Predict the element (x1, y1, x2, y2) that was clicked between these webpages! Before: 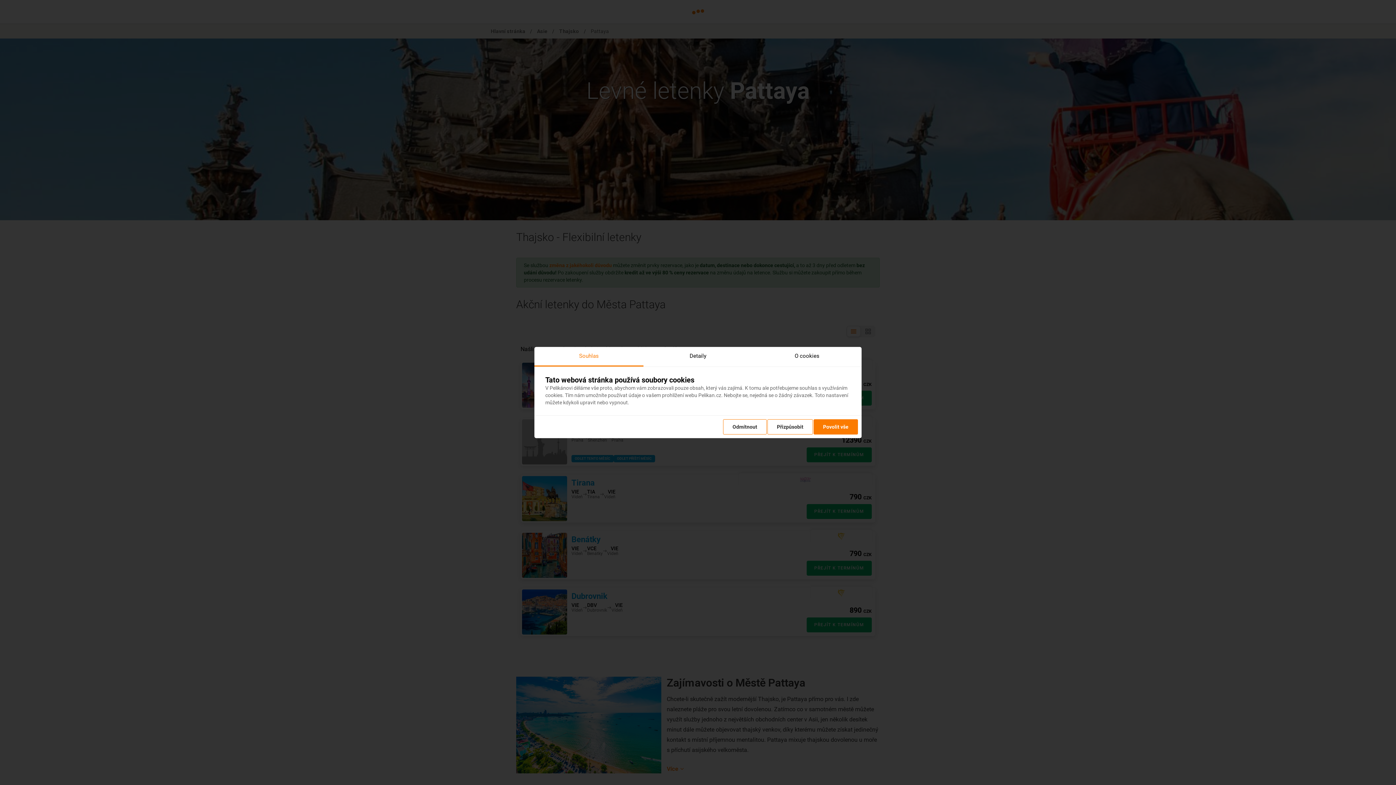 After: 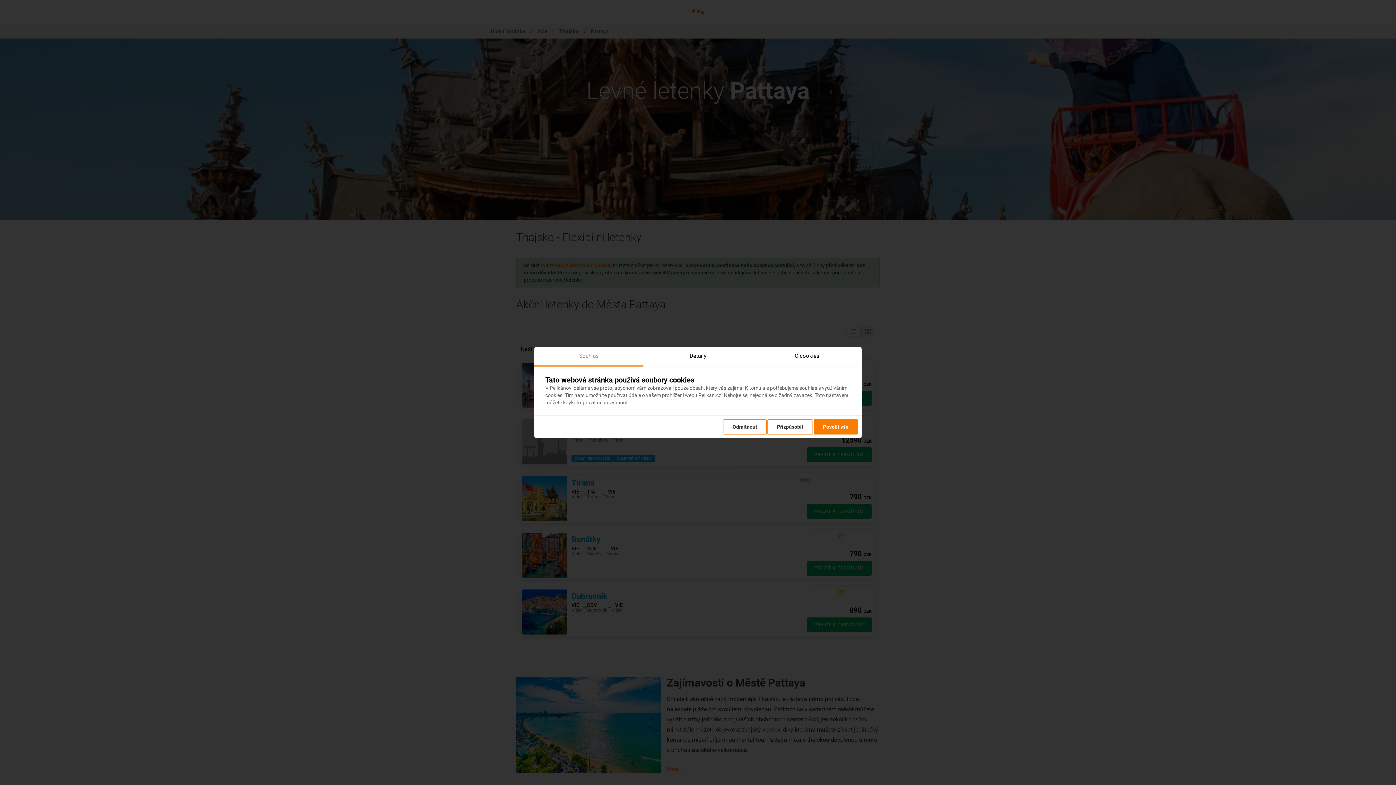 Action: label: Souhlas bbox: (534, 347, 643, 366)